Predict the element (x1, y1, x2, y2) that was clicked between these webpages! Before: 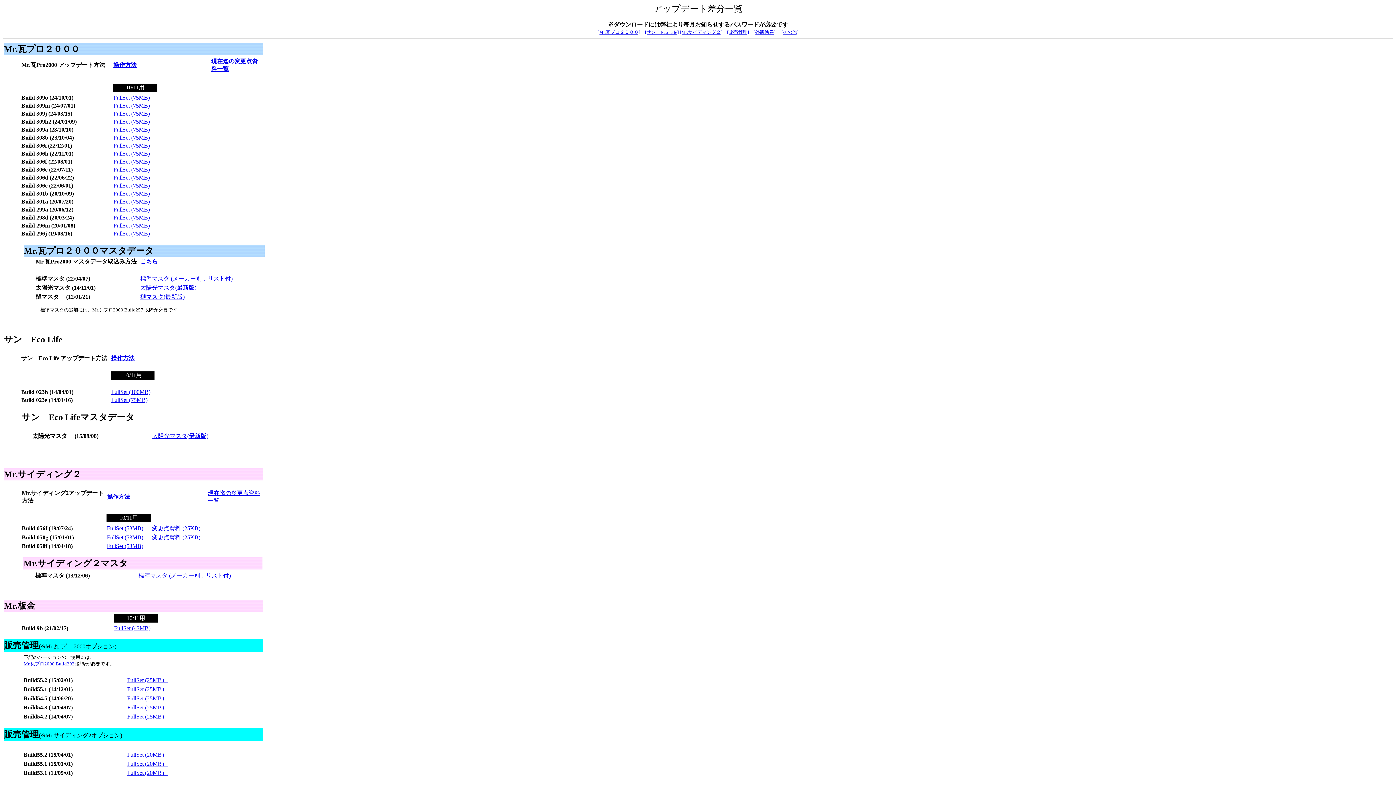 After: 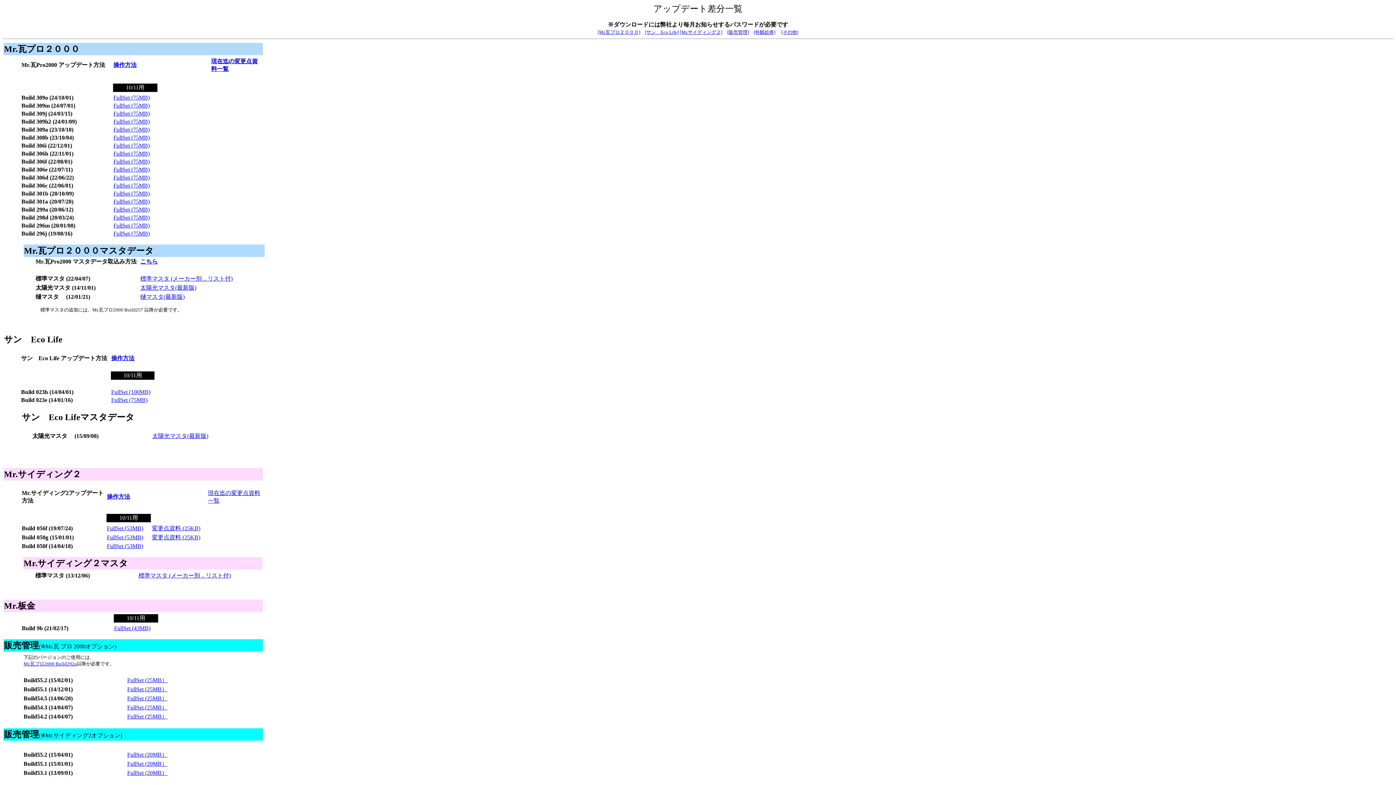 Action: bbox: (4, 730, 38, 739) label: 販売管理